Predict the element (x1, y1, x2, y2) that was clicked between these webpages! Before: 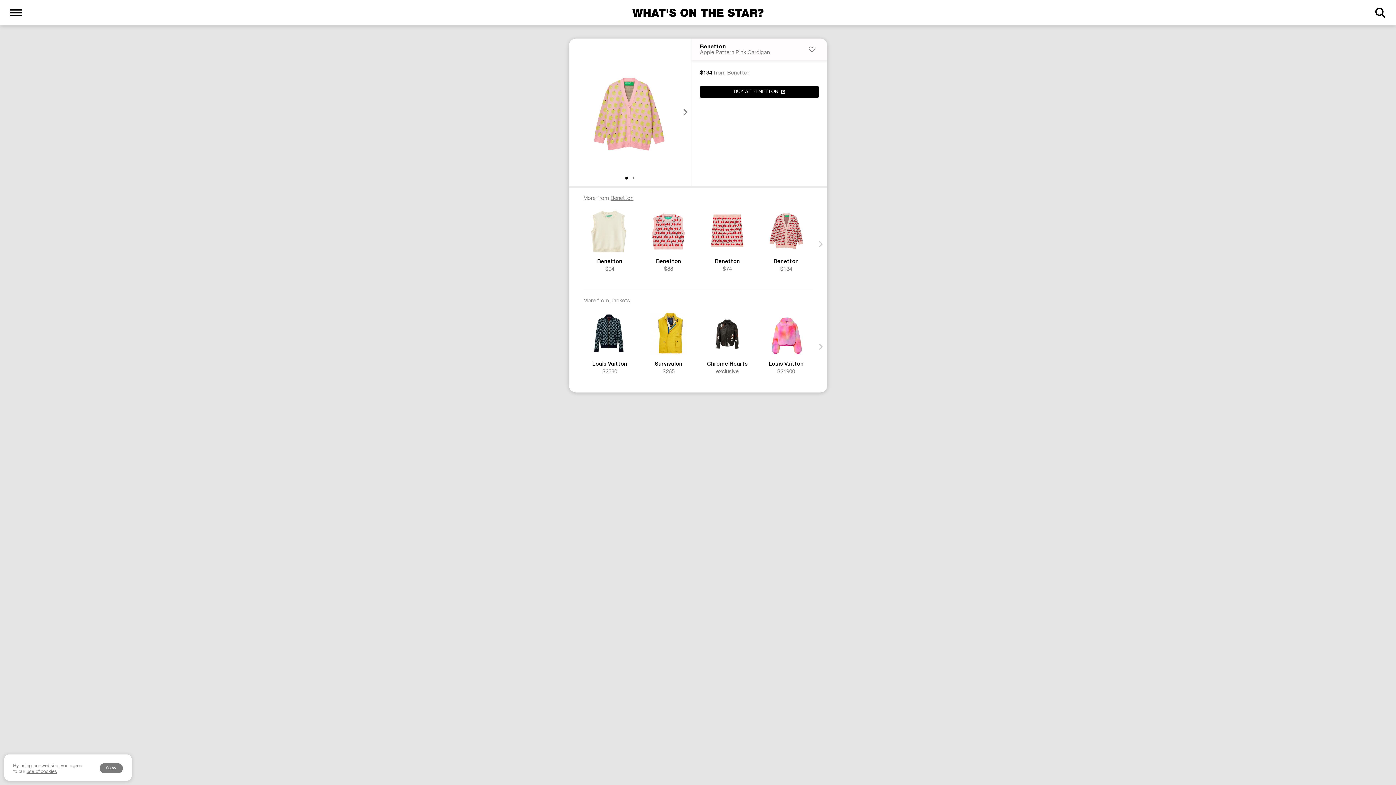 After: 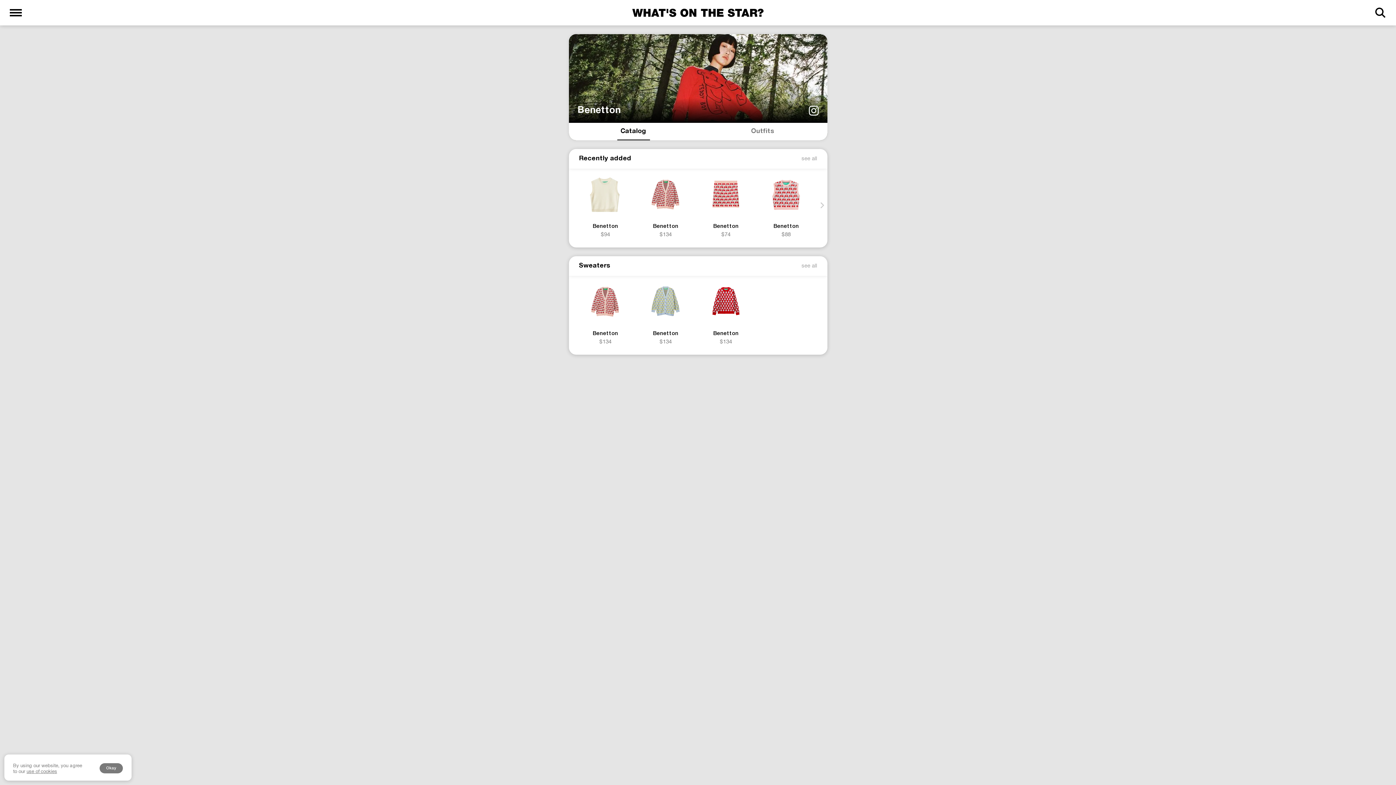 Action: bbox: (700, 44, 726, 49) label: Benetton